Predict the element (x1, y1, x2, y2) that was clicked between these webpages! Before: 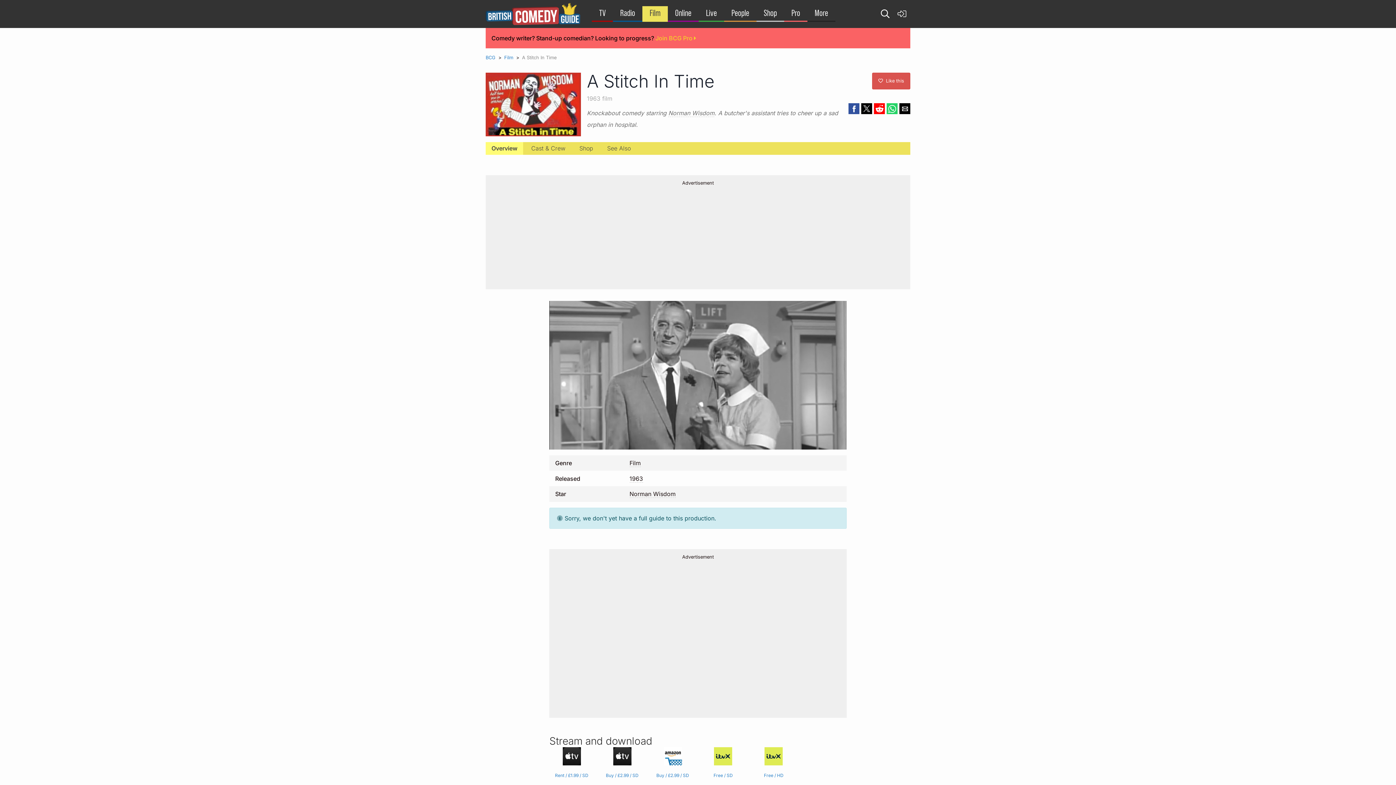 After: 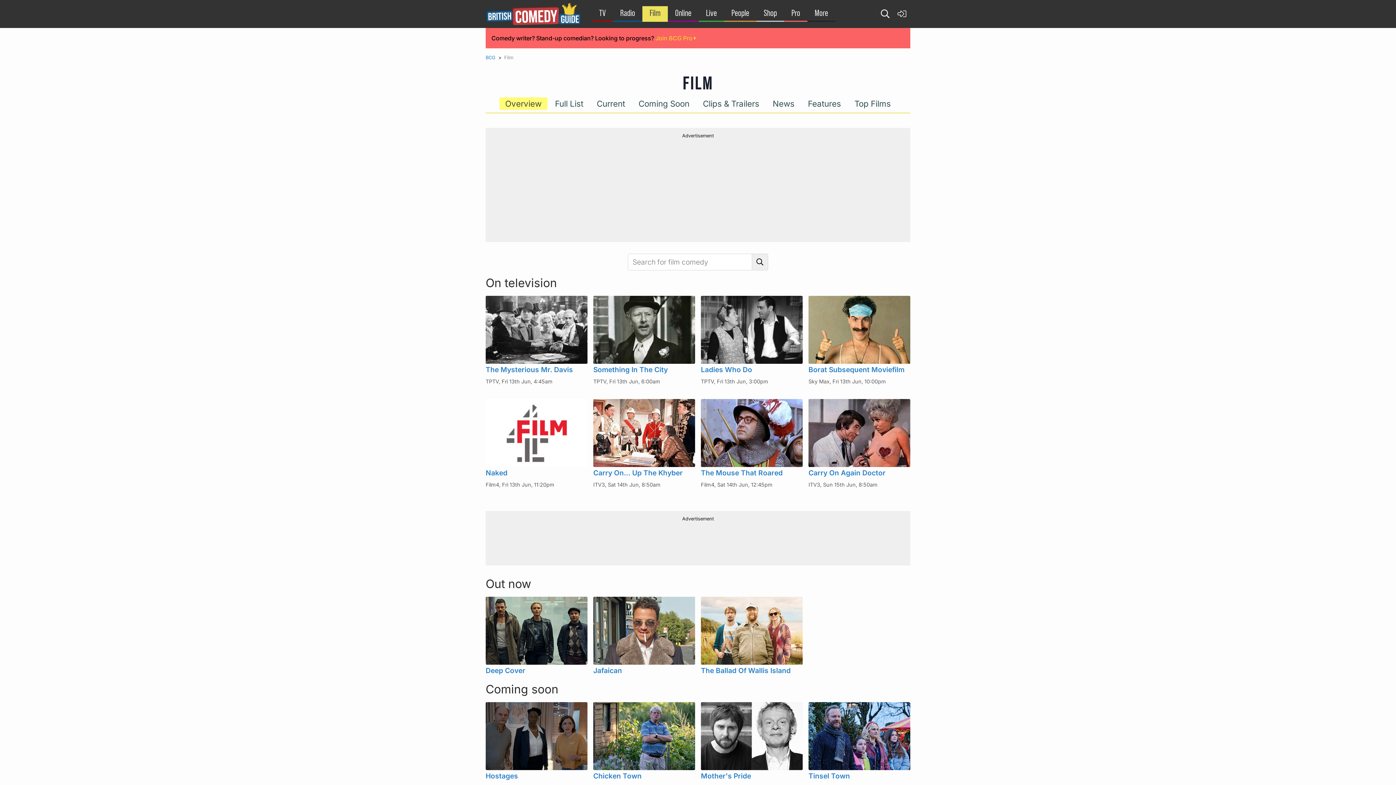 Action: bbox: (629, 459, 640, 467) label: Film